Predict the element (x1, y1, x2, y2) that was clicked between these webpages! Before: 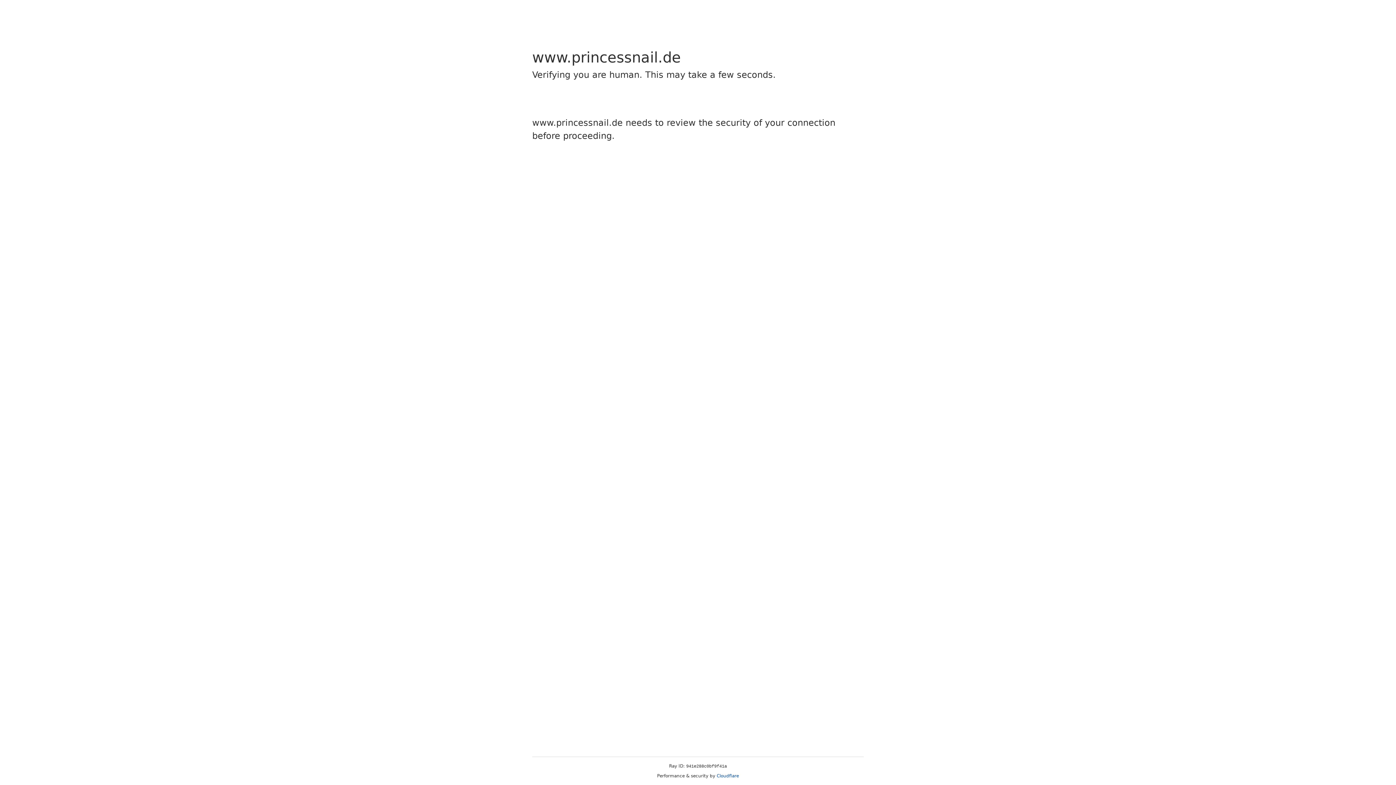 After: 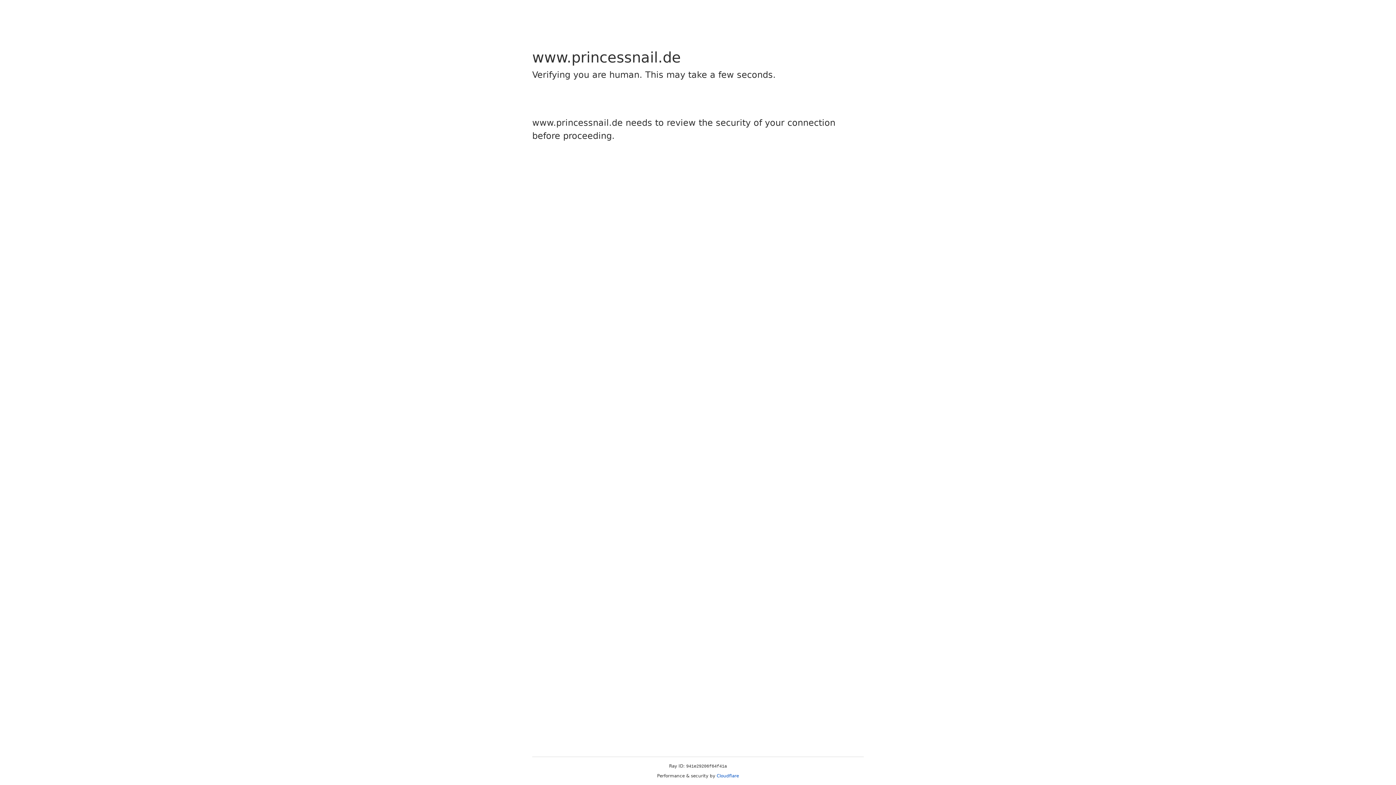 Action: label: Cloudflare bbox: (716, 773, 739, 778)